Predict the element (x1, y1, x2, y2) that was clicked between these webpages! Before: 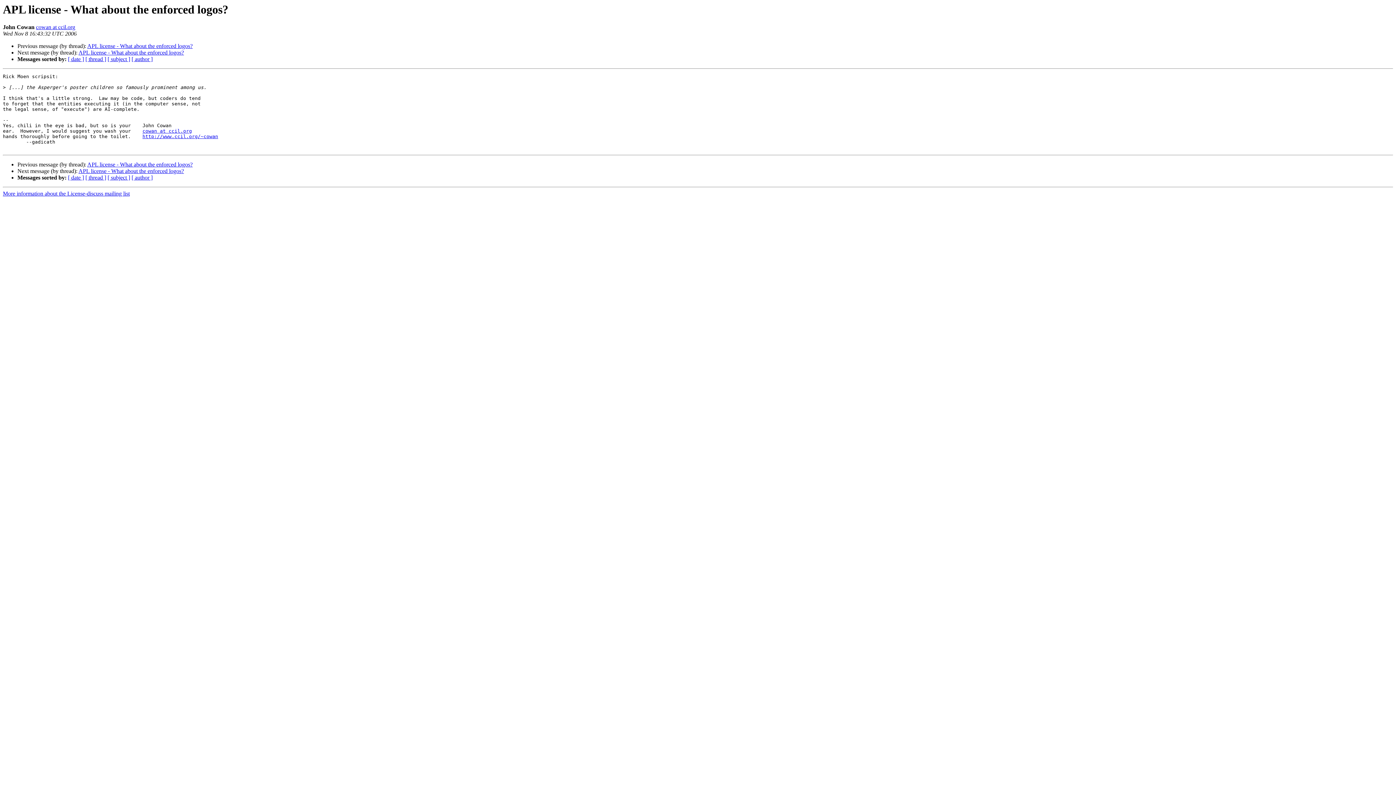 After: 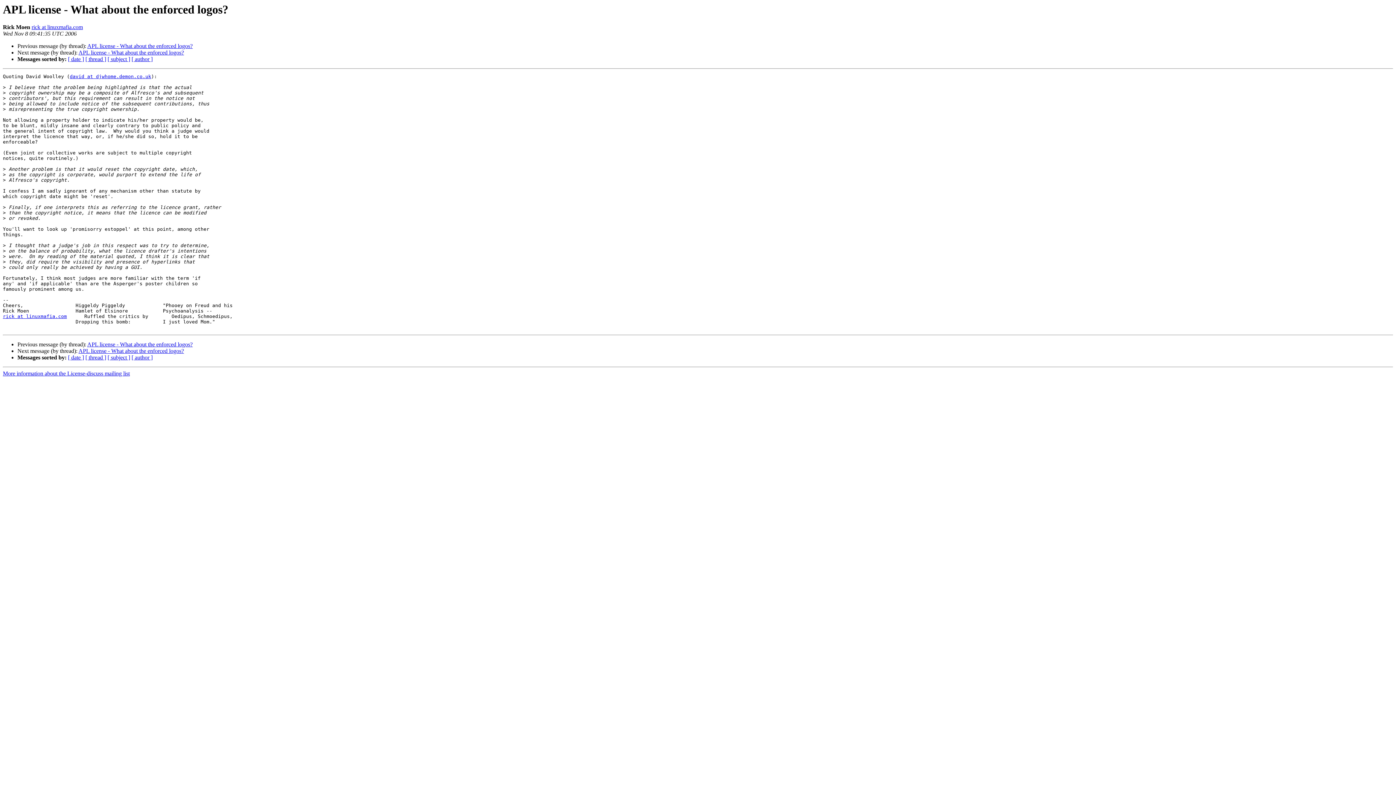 Action: bbox: (87, 43, 192, 49) label: APL license - What about the enforced logos?